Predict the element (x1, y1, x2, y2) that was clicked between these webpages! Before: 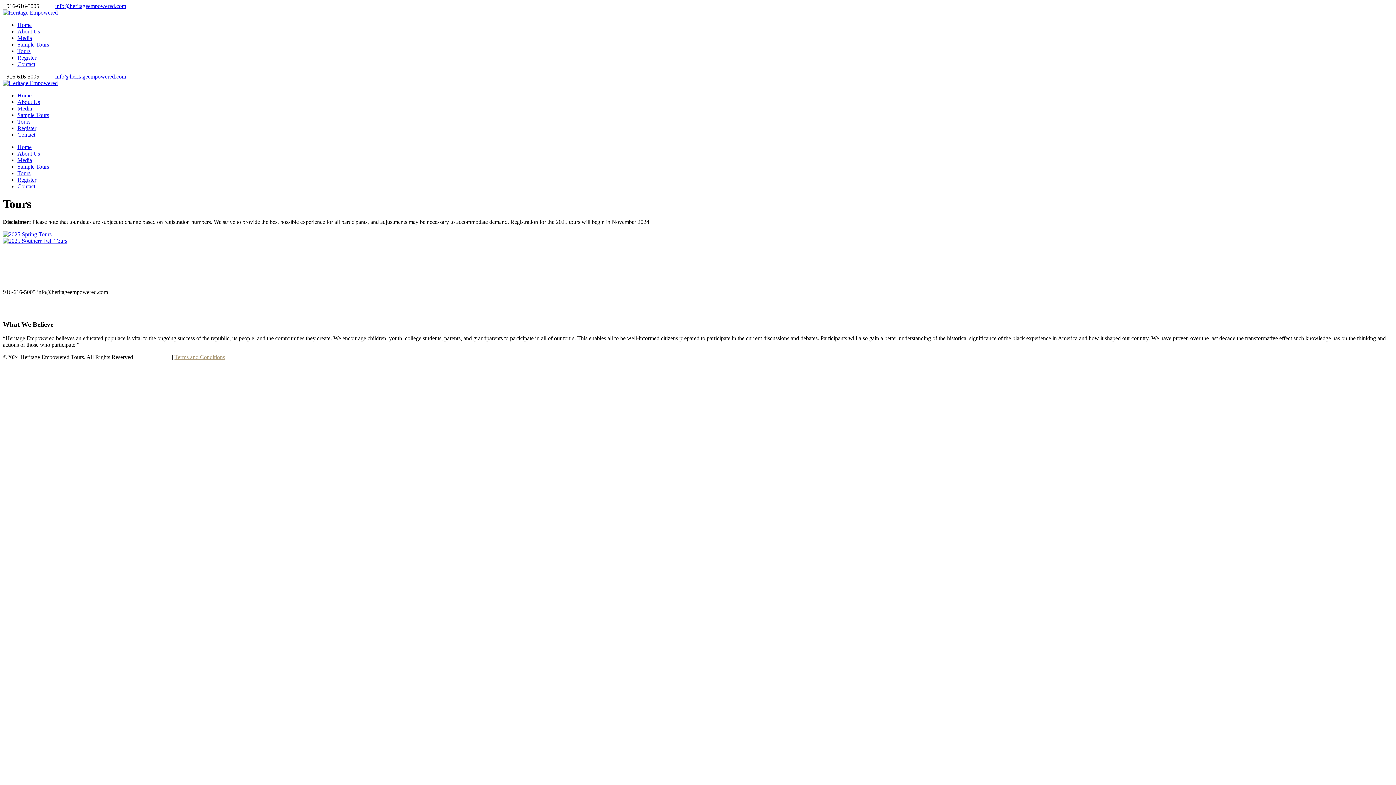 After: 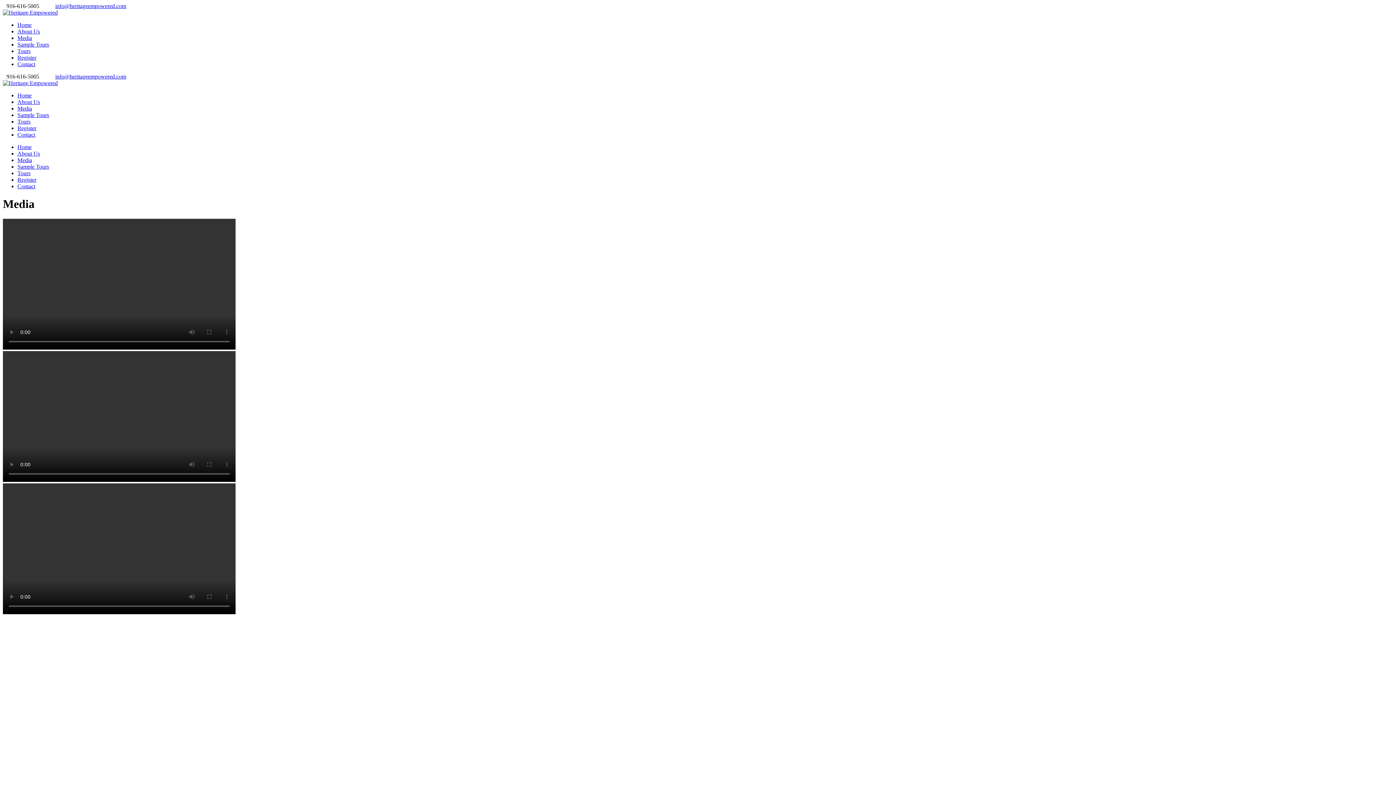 Action: bbox: (17, 157, 32, 163) label: Media